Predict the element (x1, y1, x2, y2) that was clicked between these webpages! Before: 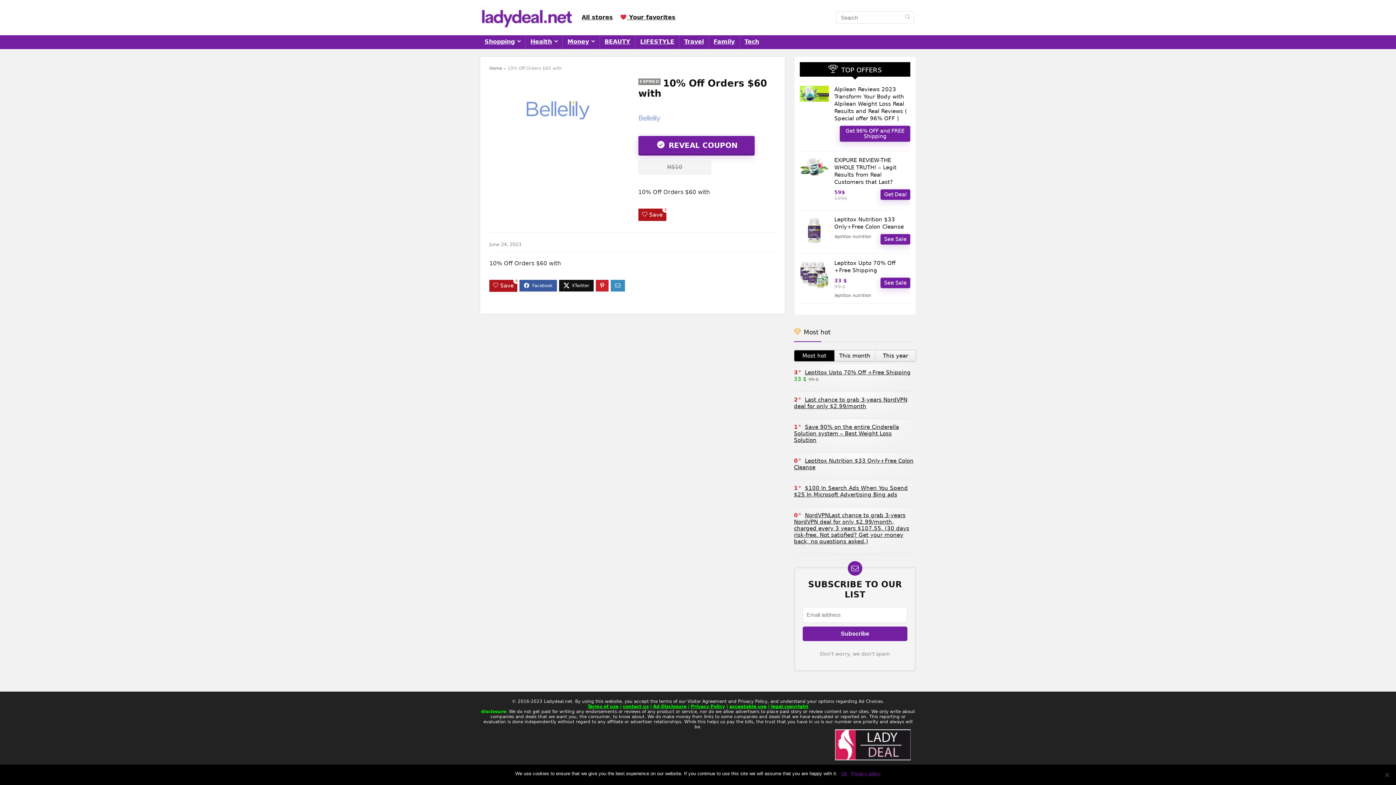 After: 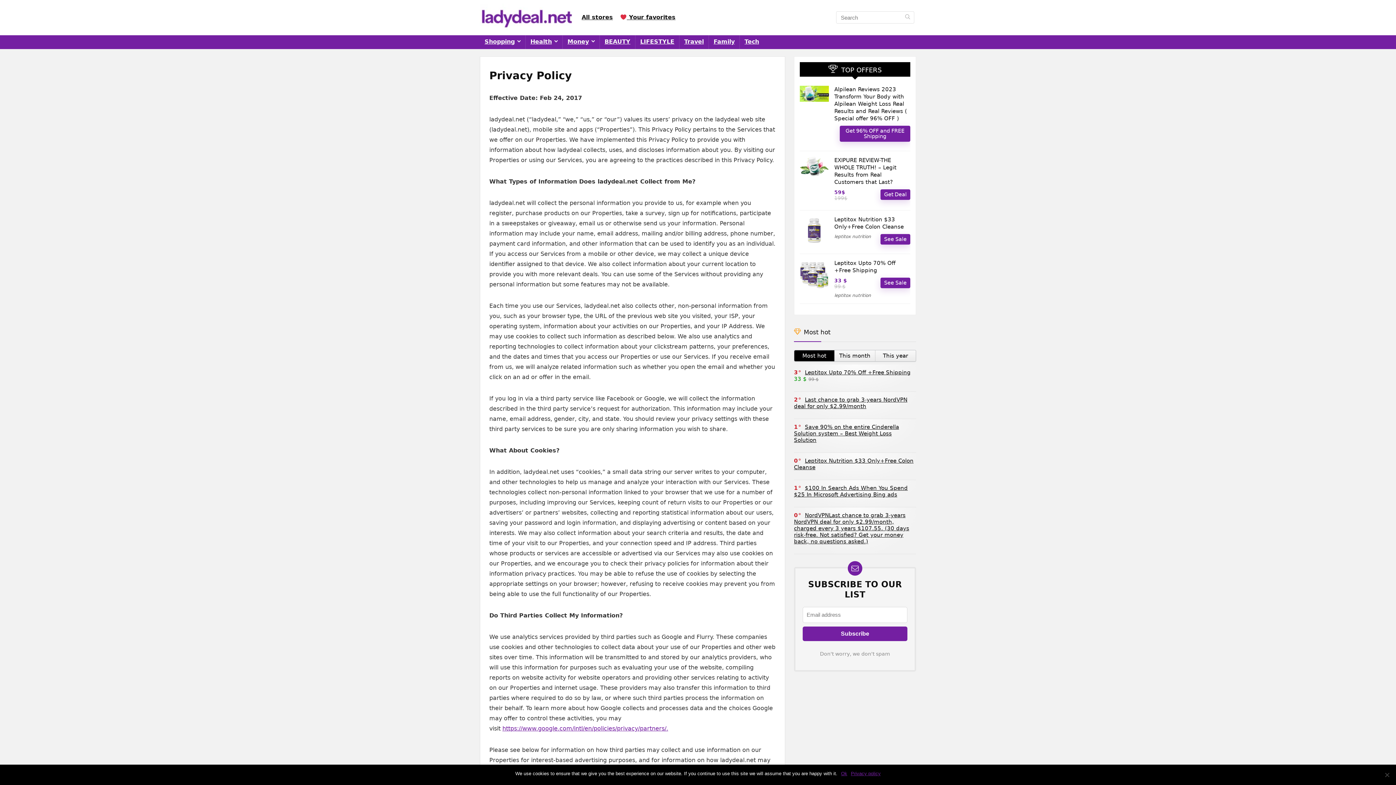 Action: label: Privacy Policy bbox: (691, 704, 725, 709)